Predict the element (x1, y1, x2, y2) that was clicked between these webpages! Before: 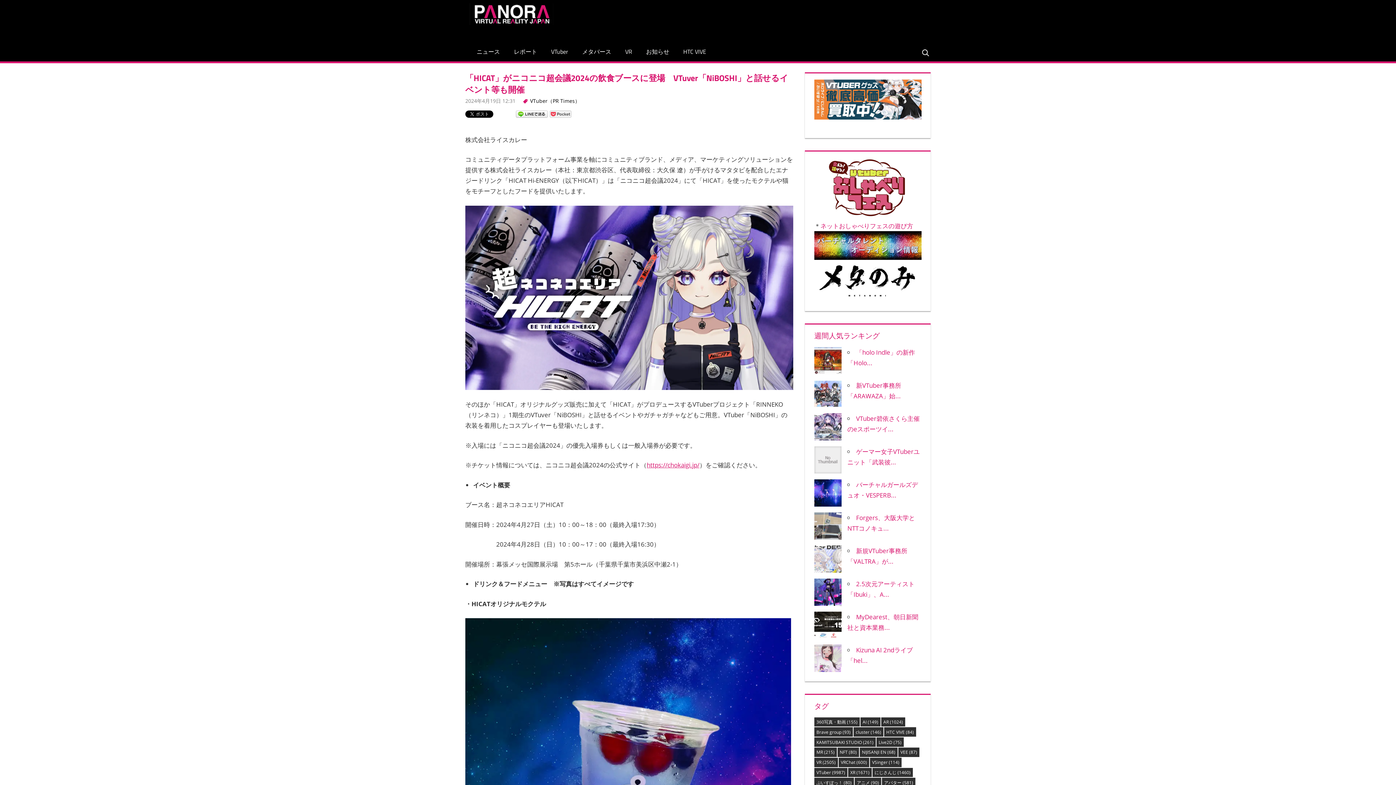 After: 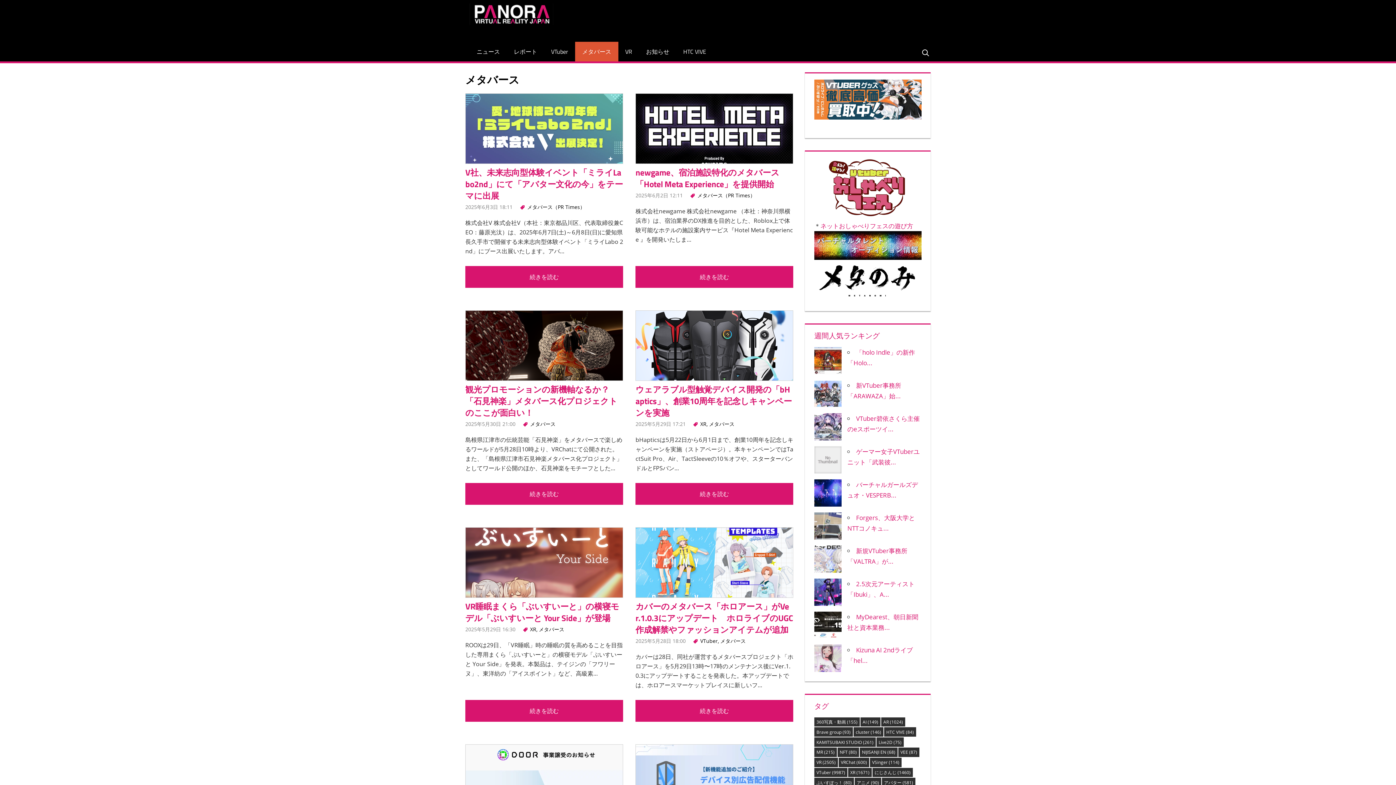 Action: label: メタバース bbox: (575, 41, 618, 61)